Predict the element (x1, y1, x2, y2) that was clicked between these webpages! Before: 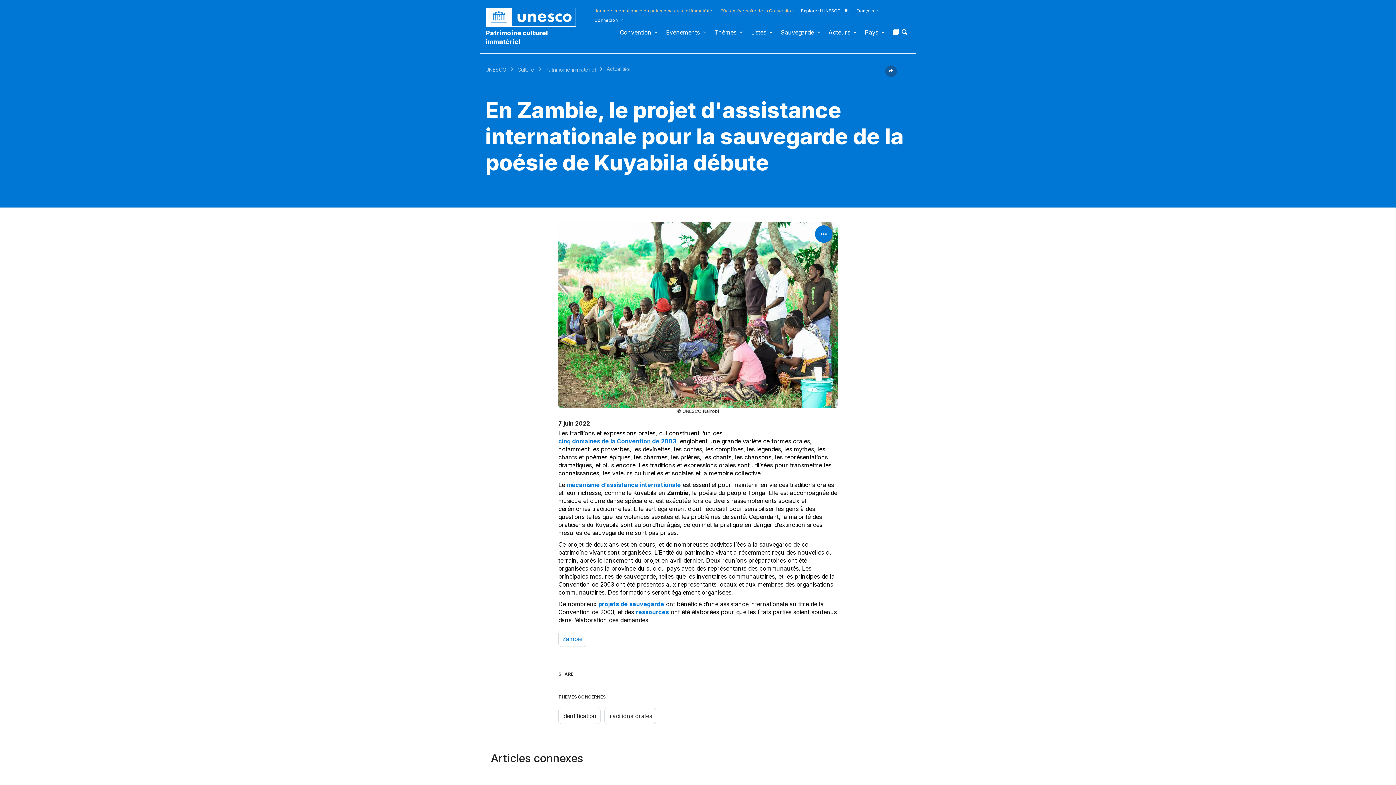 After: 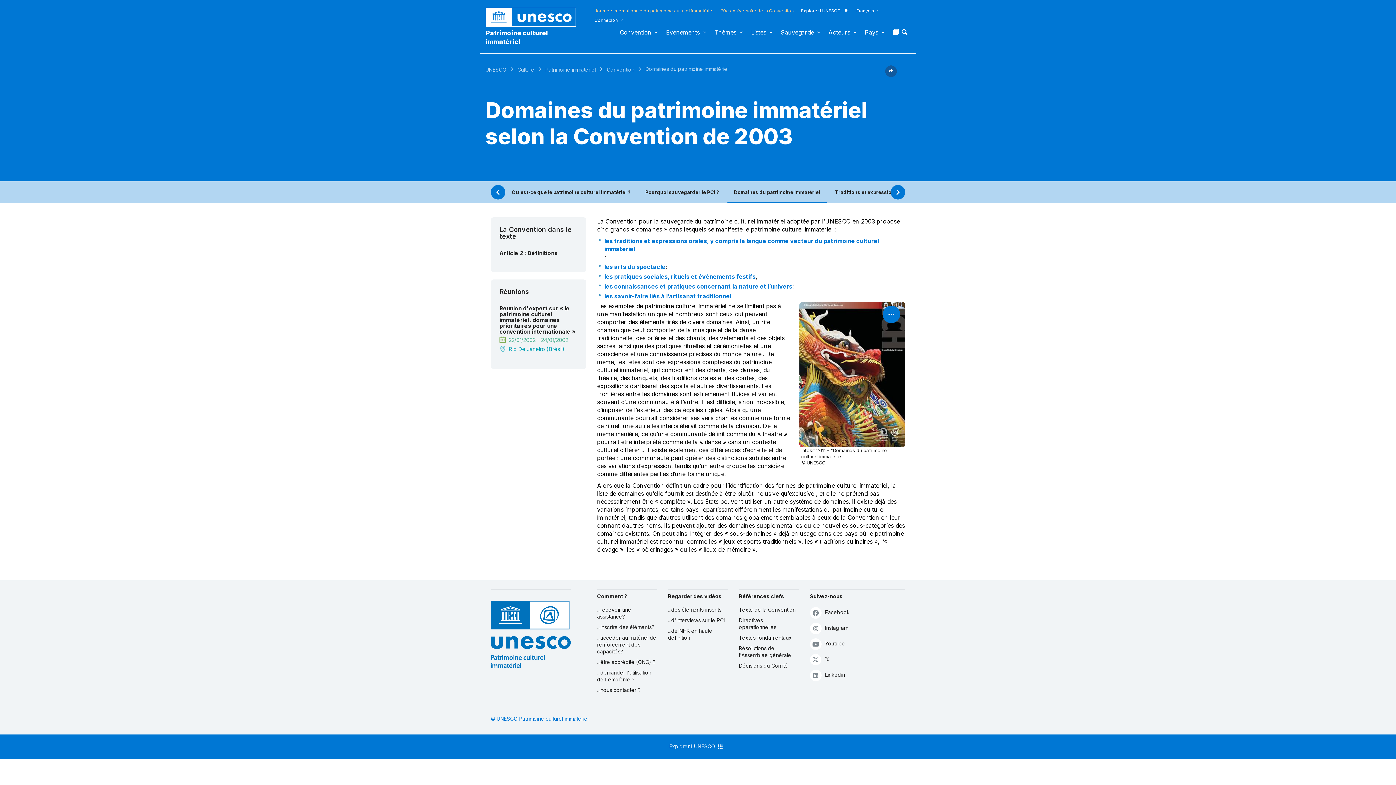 Action: bbox: (558, 437, 676, 445) label: cinq domaines de la Convention de 2003